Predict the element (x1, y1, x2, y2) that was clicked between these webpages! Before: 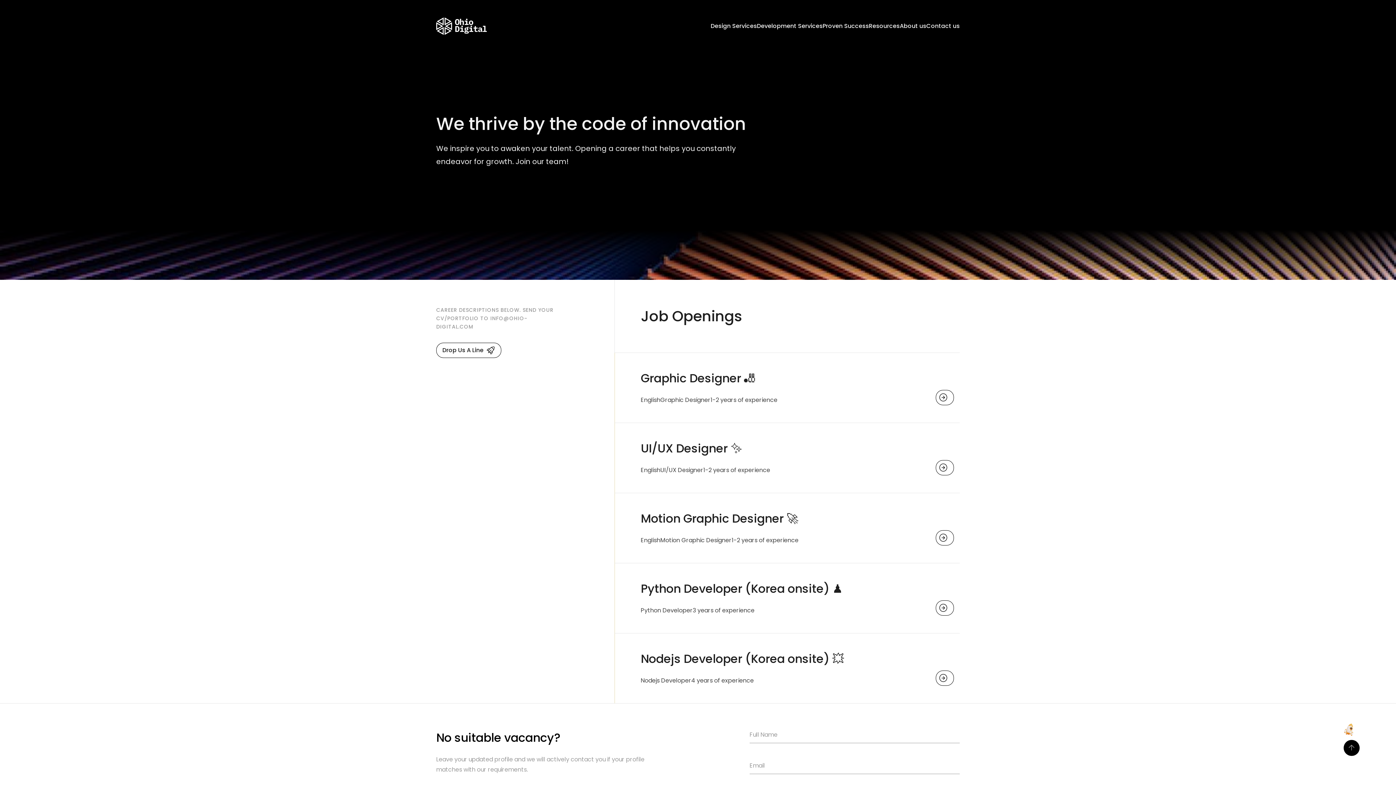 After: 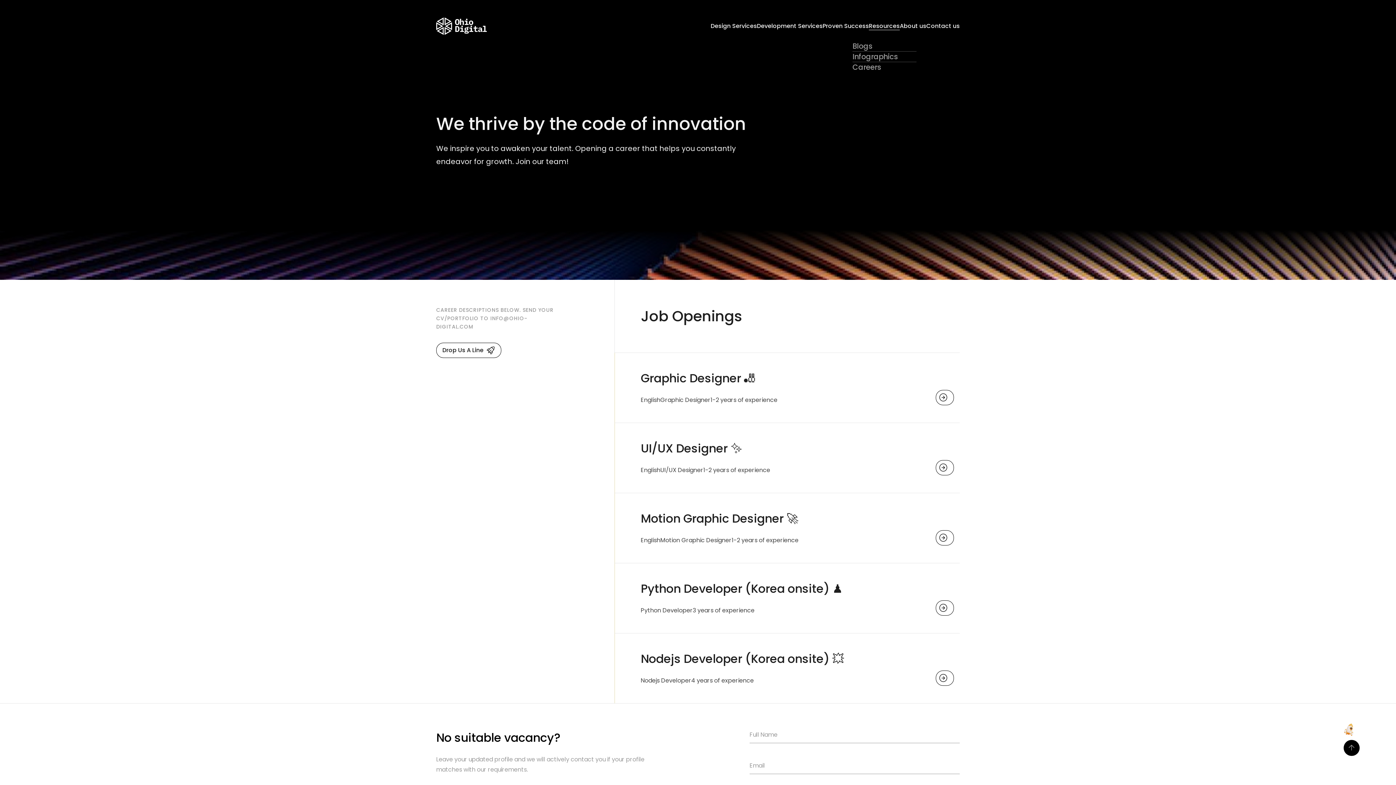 Action: bbox: (869, 22, 900, 30) label: Resources